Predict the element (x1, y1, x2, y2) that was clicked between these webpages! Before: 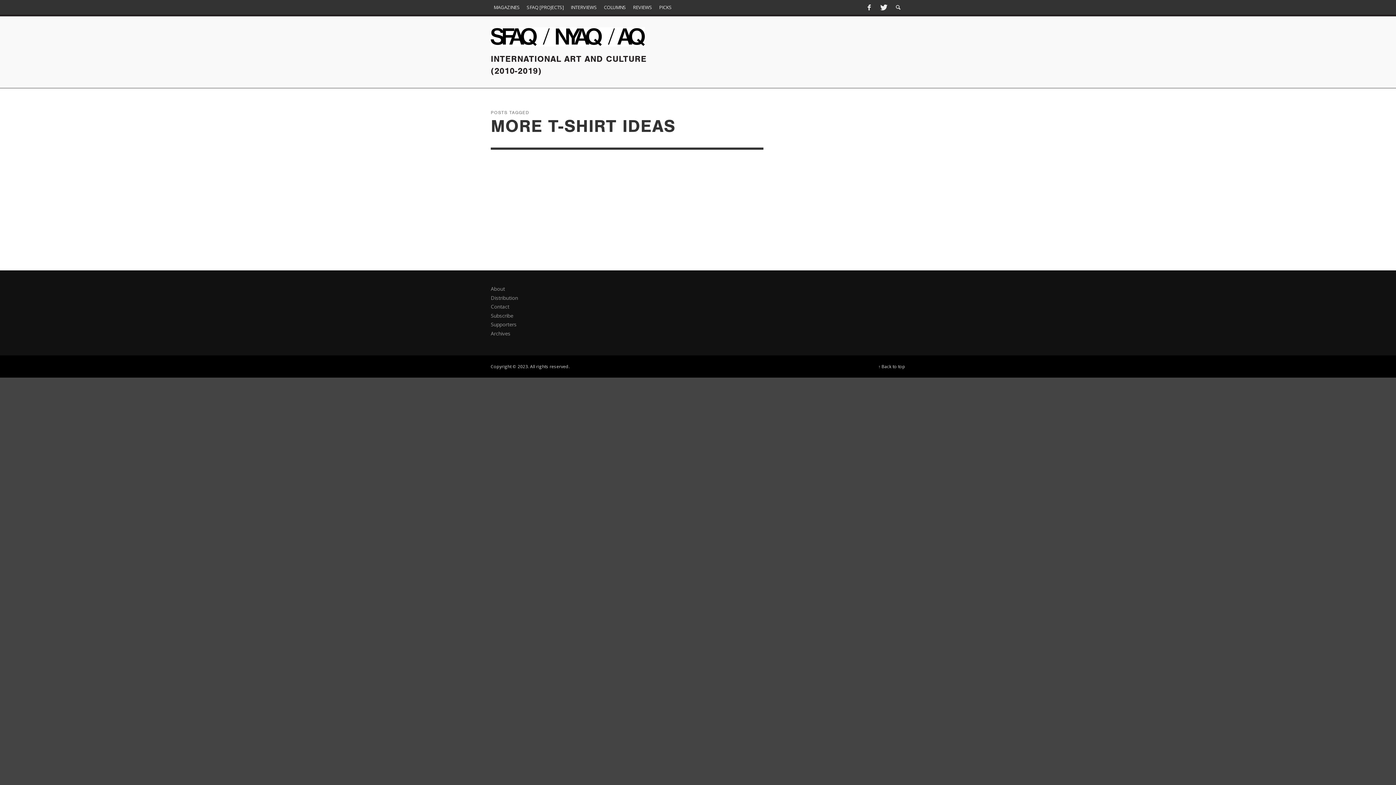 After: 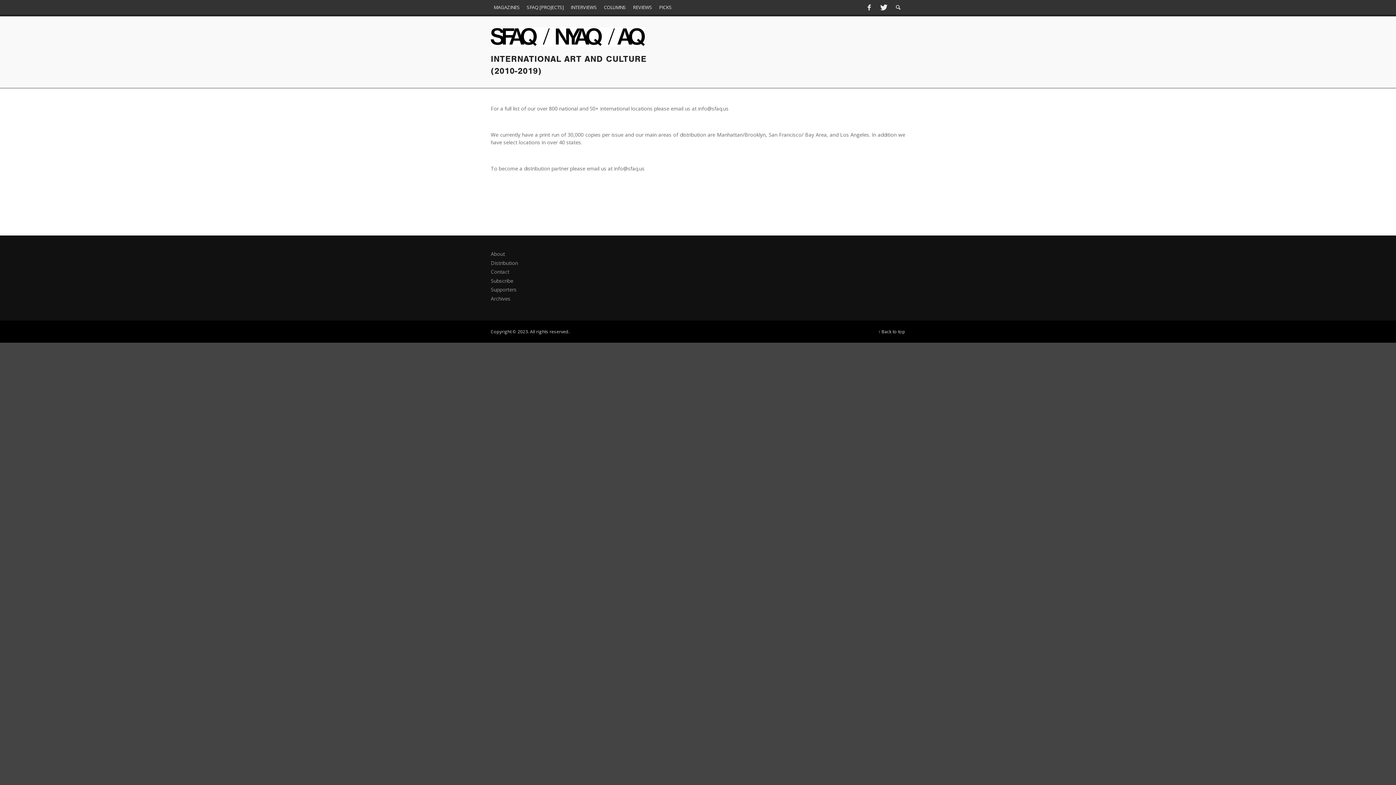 Action: label: Distribution bbox: (490, 294, 518, 301)